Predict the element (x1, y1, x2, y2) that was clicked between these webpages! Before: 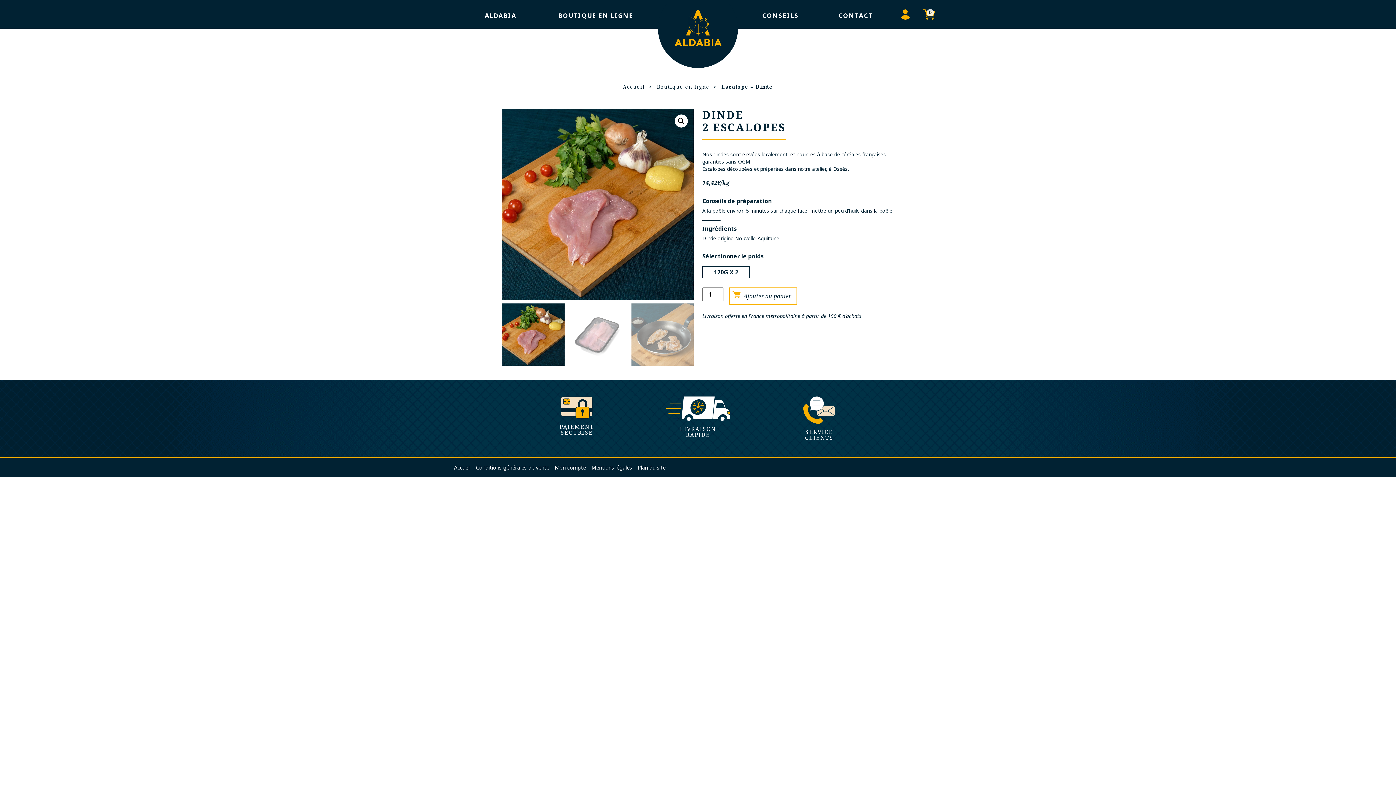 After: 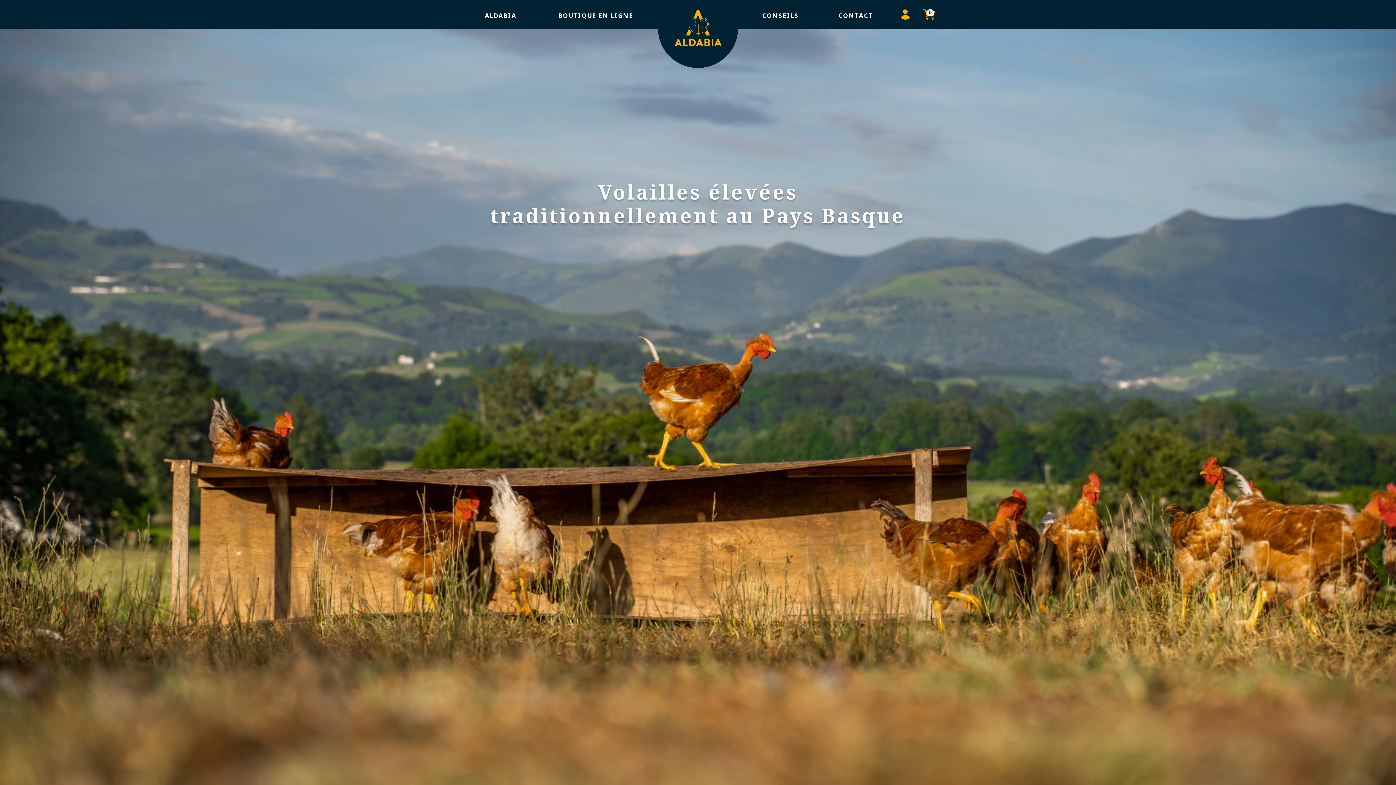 Action: bbox: (658, -10, 738, 67)